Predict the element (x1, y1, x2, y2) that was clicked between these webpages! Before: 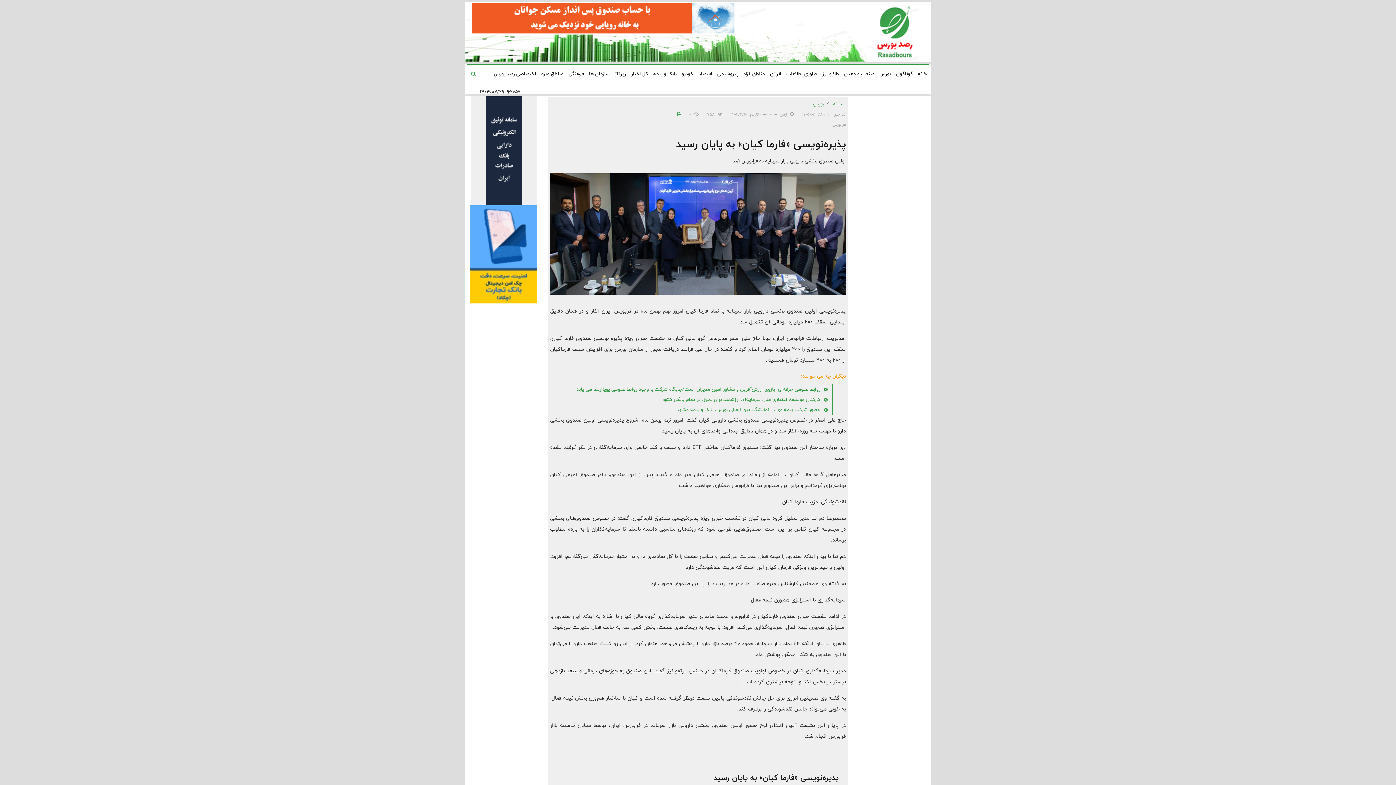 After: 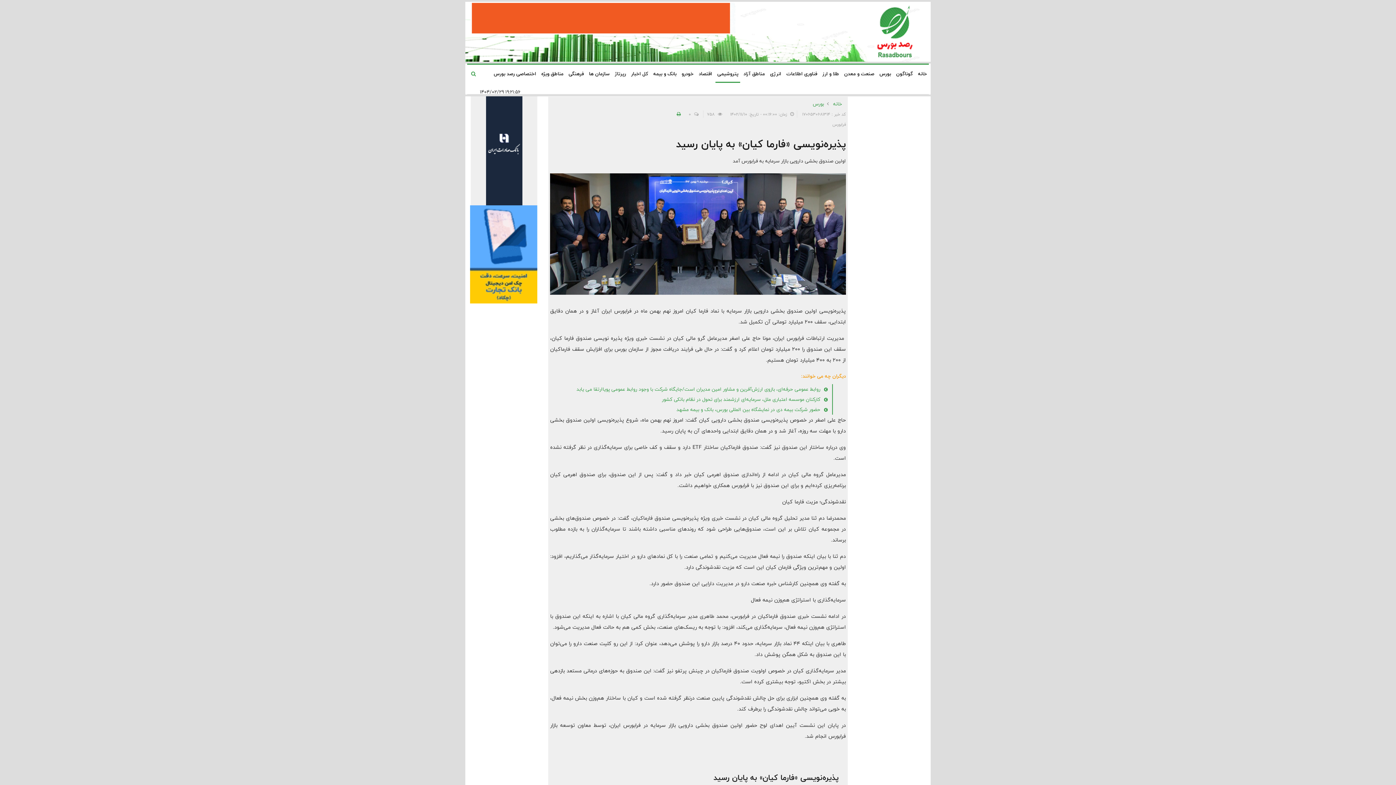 Action: label: پتروشیمی bbox: (715, 64, 740, 82)